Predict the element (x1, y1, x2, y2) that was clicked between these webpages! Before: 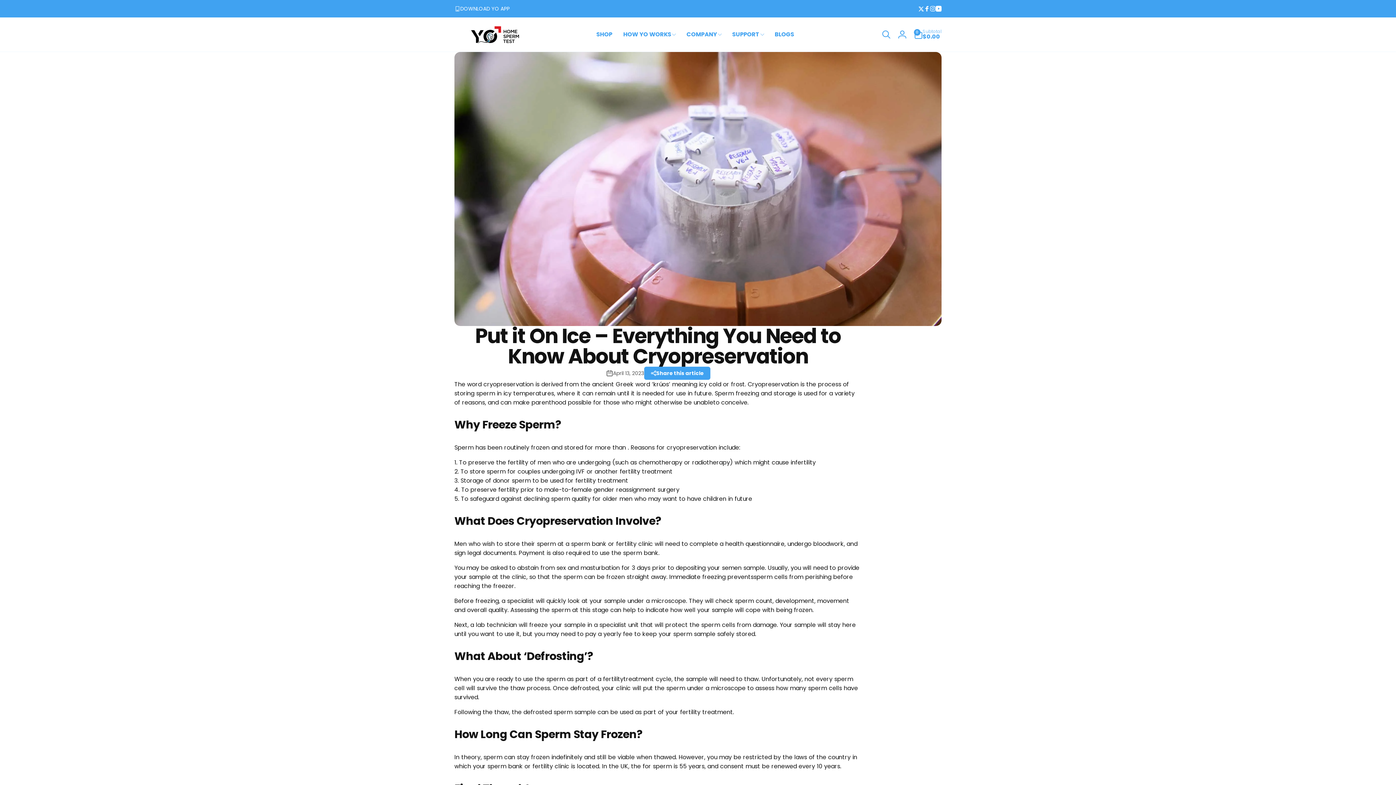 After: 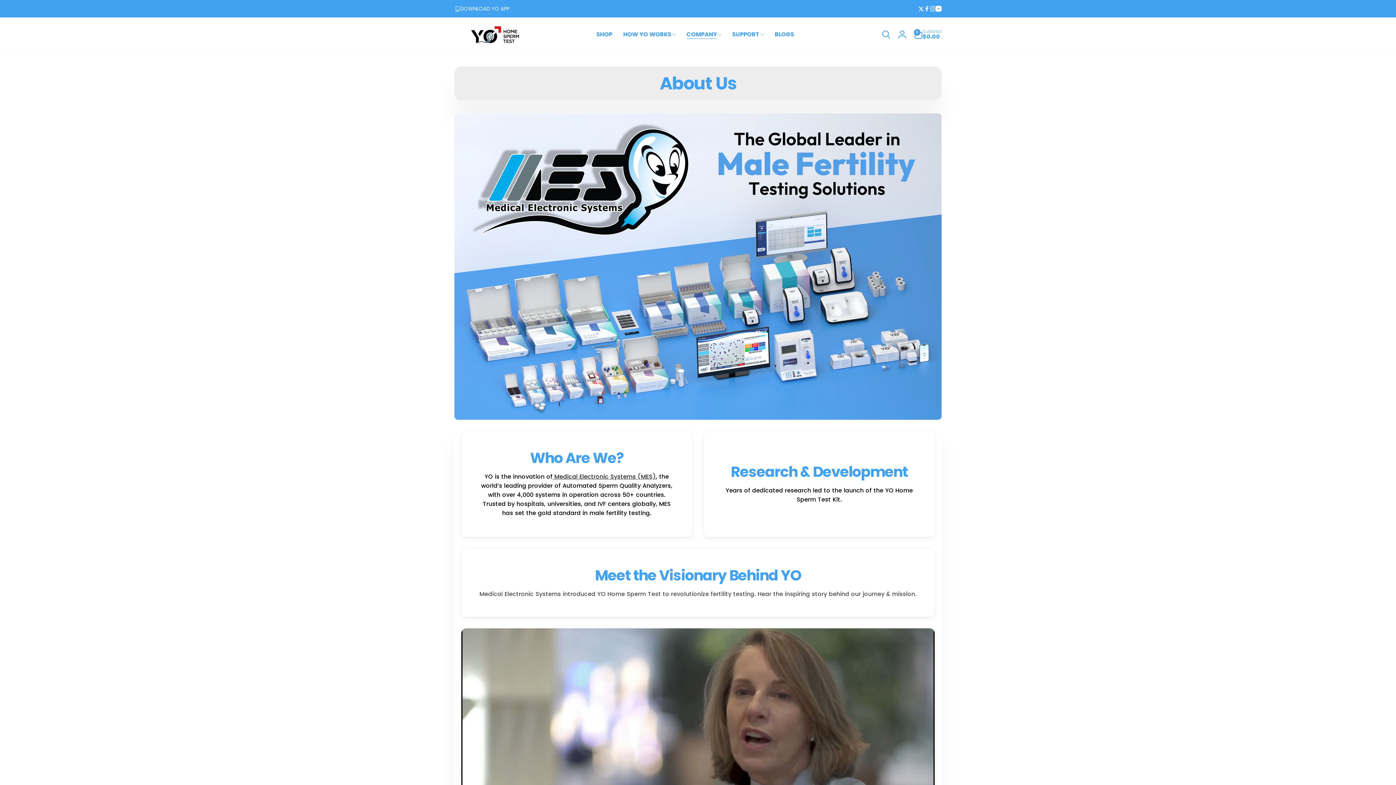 Action: label: COMPANY bbox: (681, 21, 727, 48)